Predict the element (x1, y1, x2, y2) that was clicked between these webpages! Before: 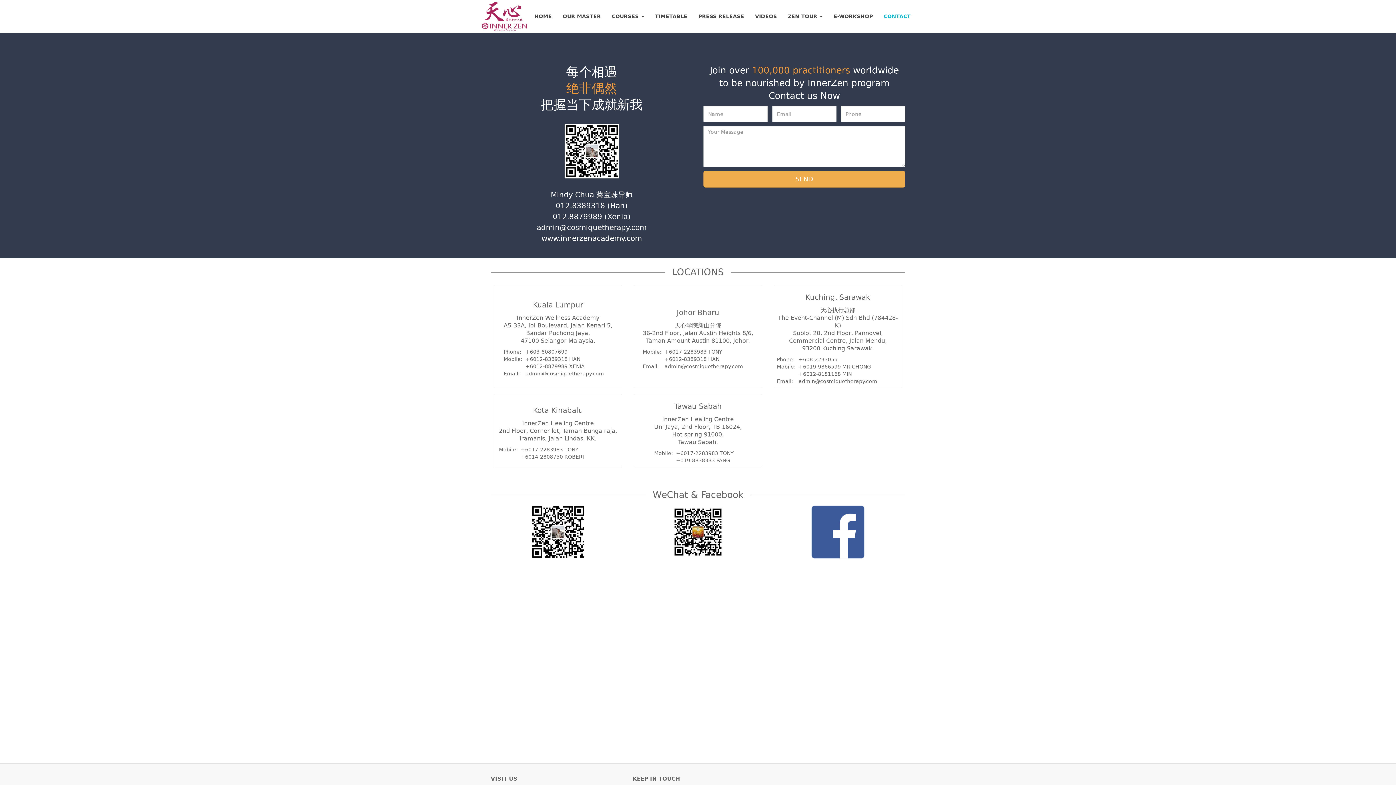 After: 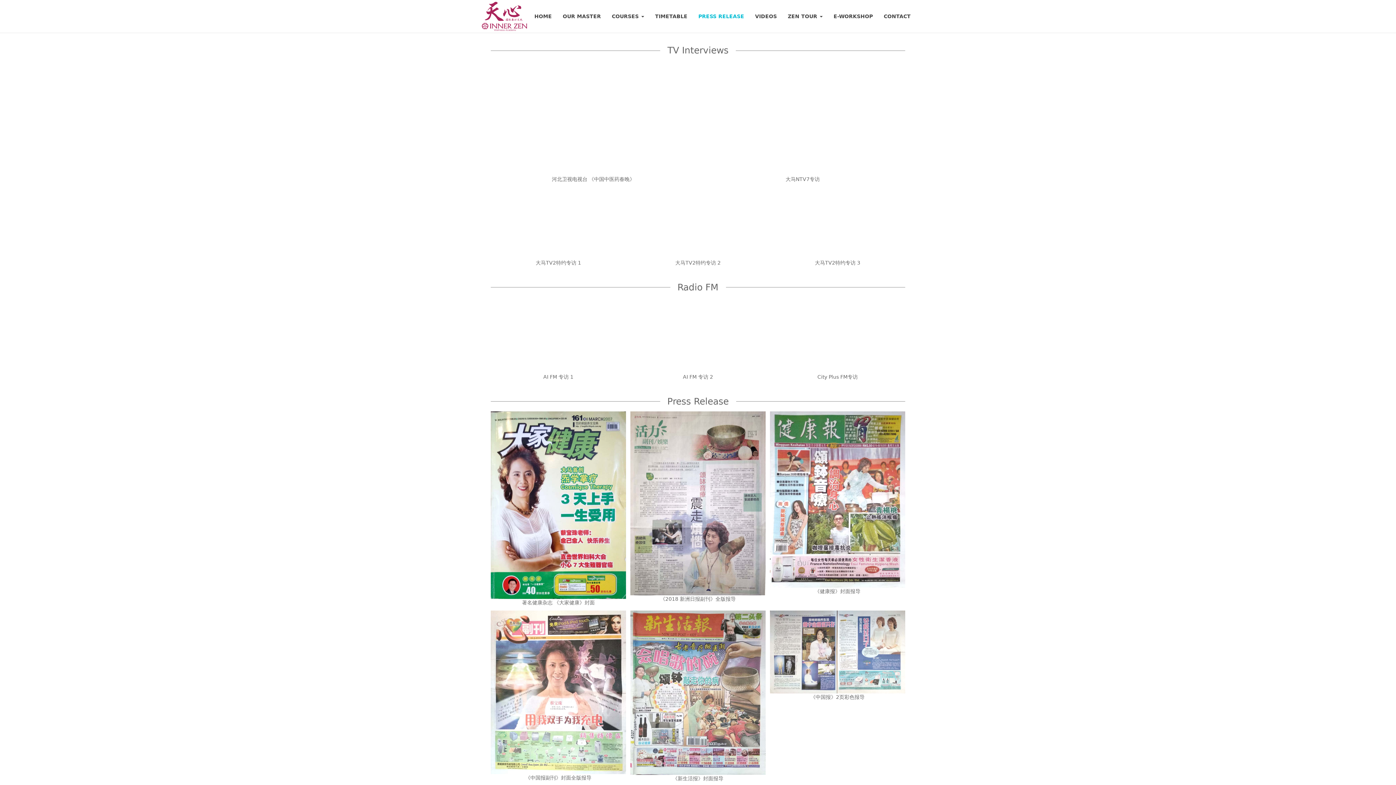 Action: bbox: (693, 7, 749, 25) label: PRESS RELEASE